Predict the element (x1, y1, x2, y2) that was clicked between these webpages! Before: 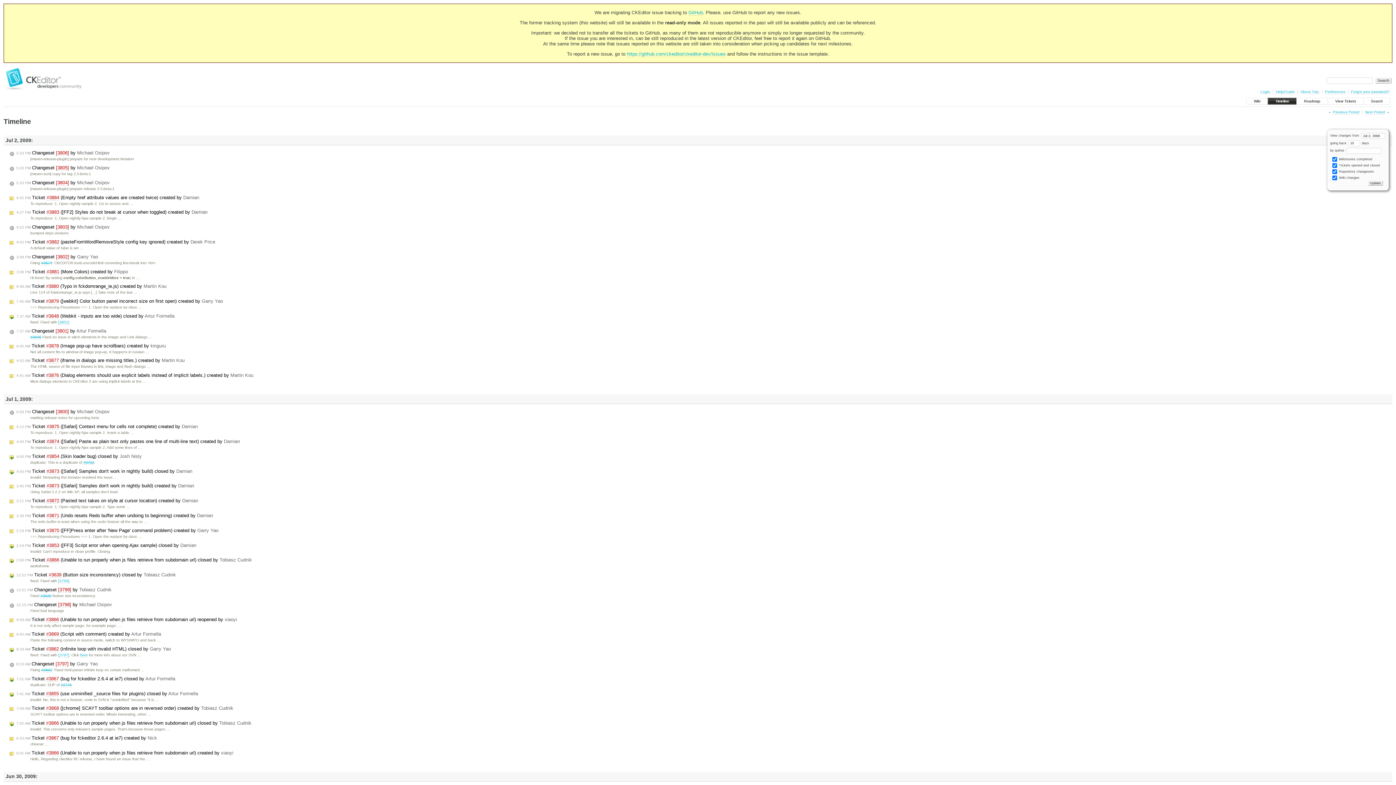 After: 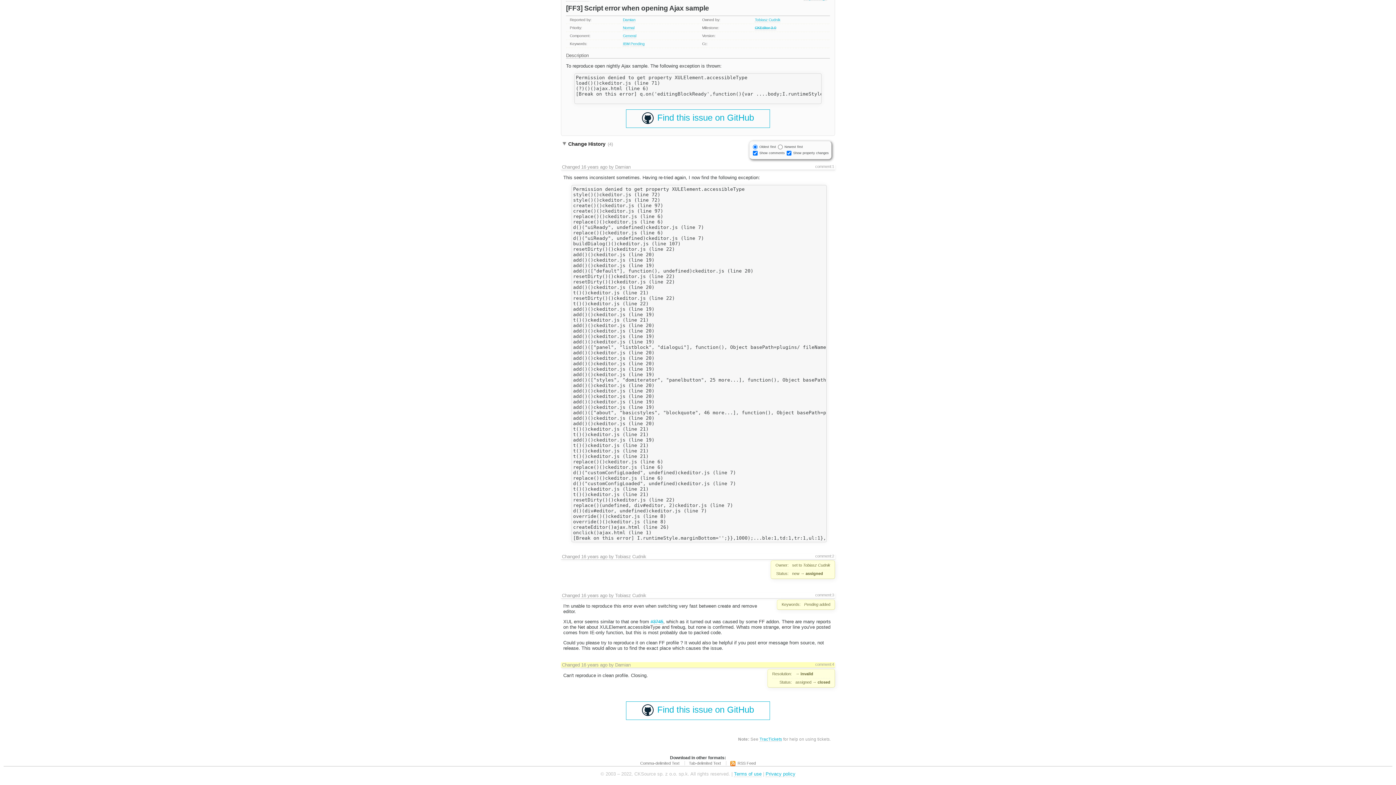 Action: bbox: (8, 542, 197, 548) label: 2:19 PM Ticket #3853 ([FF3] Script error when opening Ajax sample) closed by Damian